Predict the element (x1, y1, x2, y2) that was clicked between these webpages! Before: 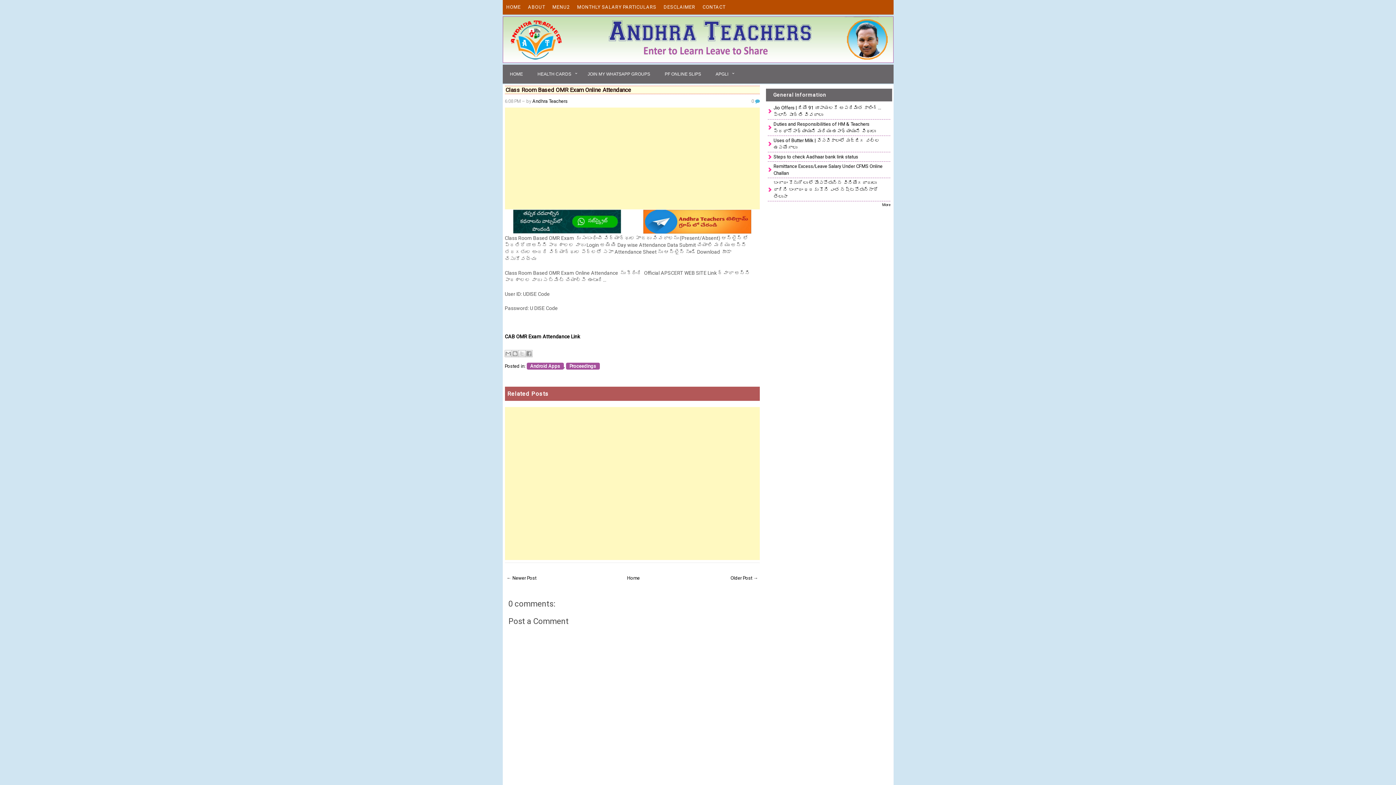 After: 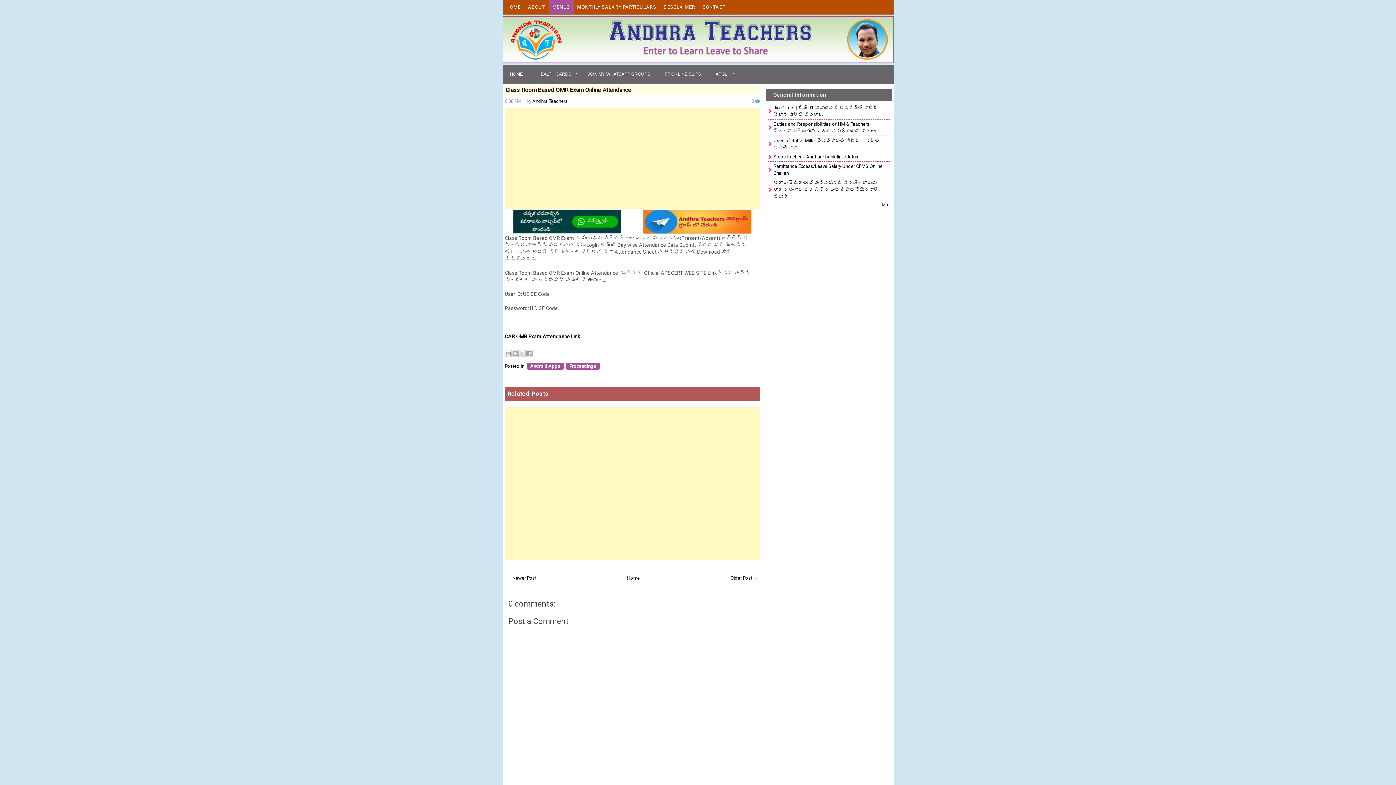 Action: label: MENU2 bbox: (548, 0, 573, 14)